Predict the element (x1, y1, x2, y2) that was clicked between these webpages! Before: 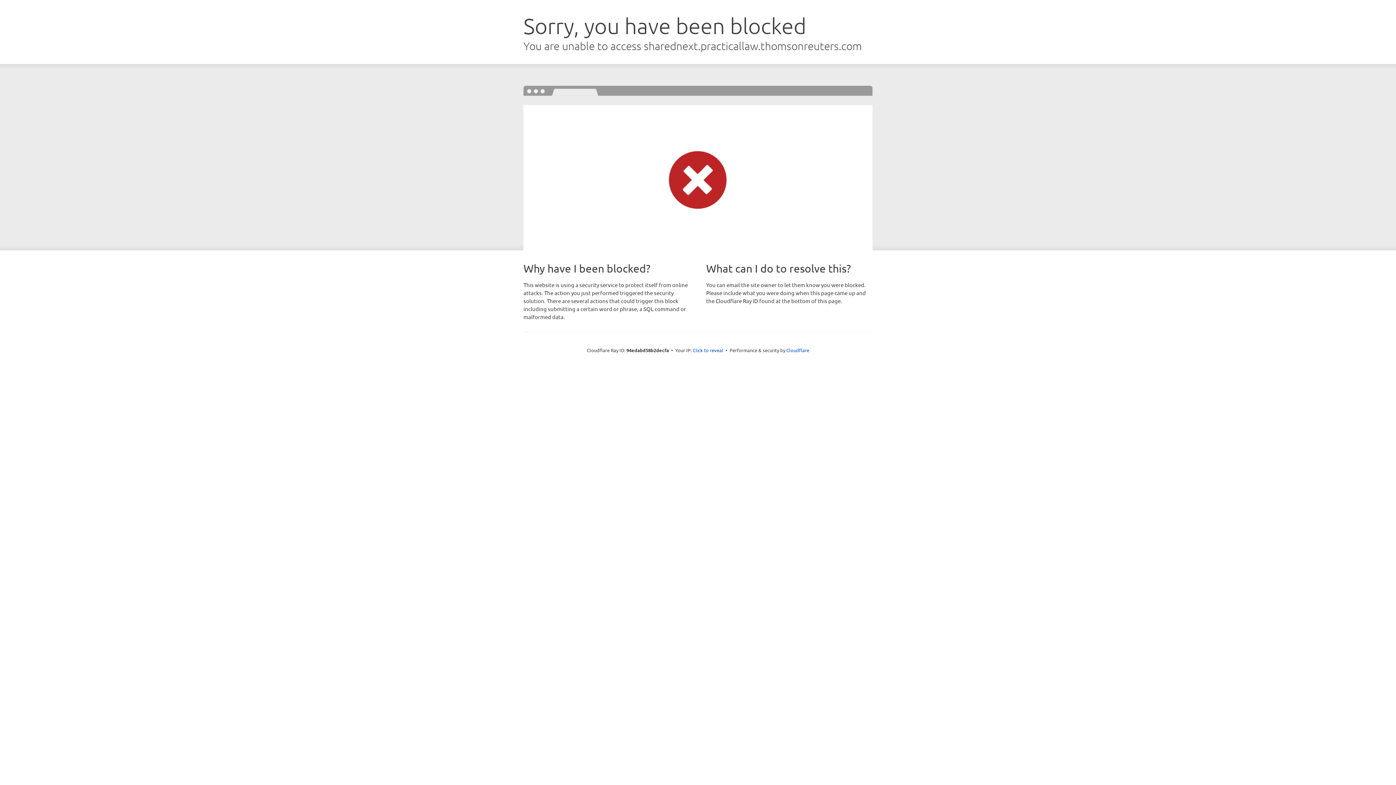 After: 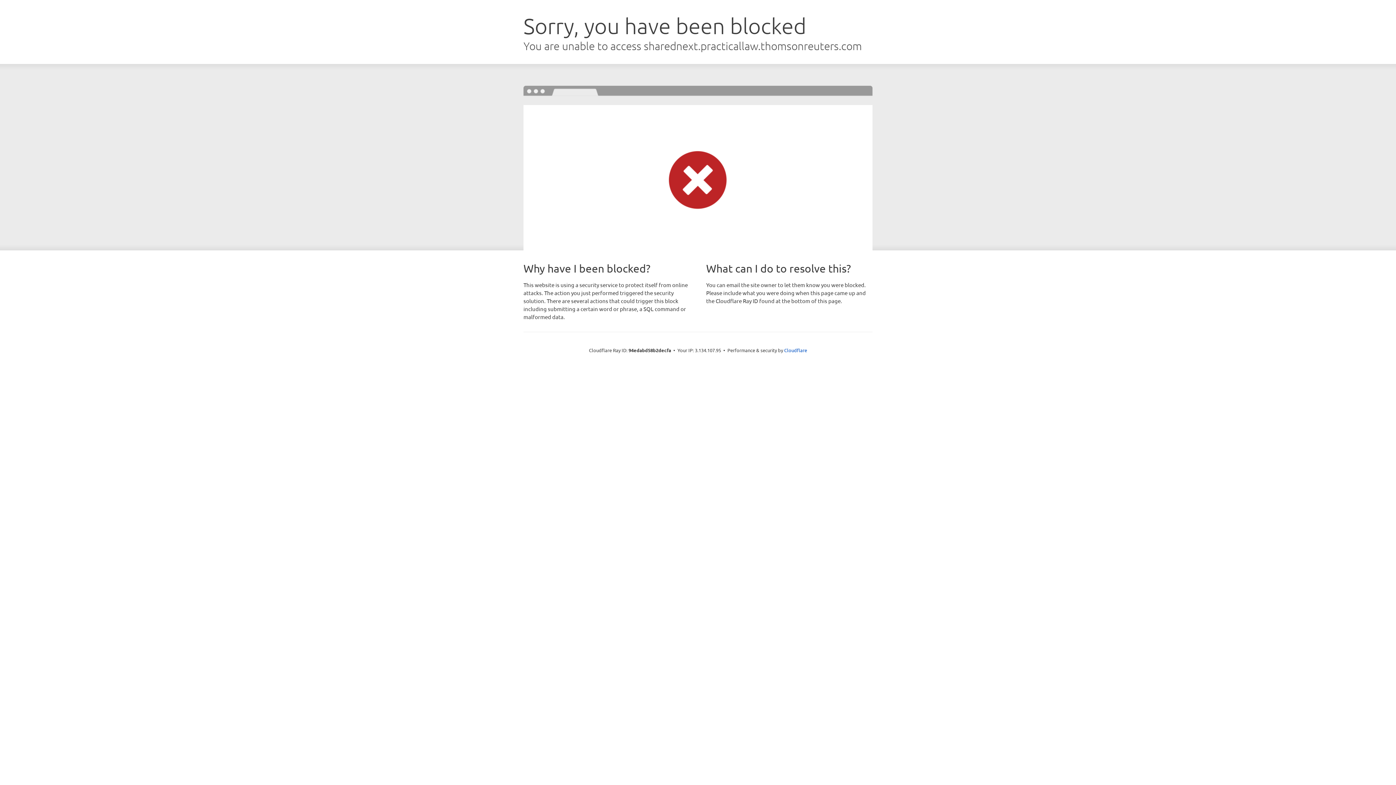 Action: bbox: (692, 346, 723, 353) label: Click to reveal